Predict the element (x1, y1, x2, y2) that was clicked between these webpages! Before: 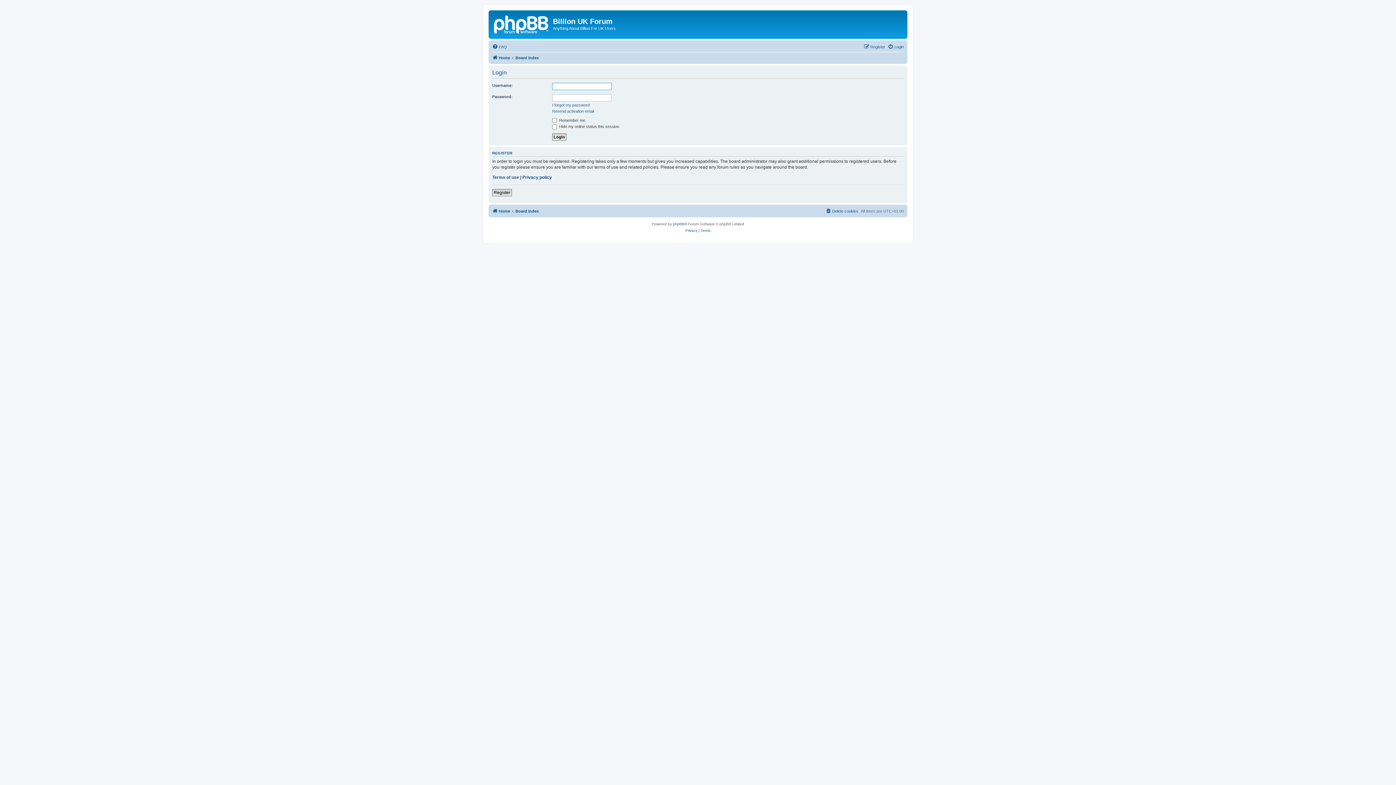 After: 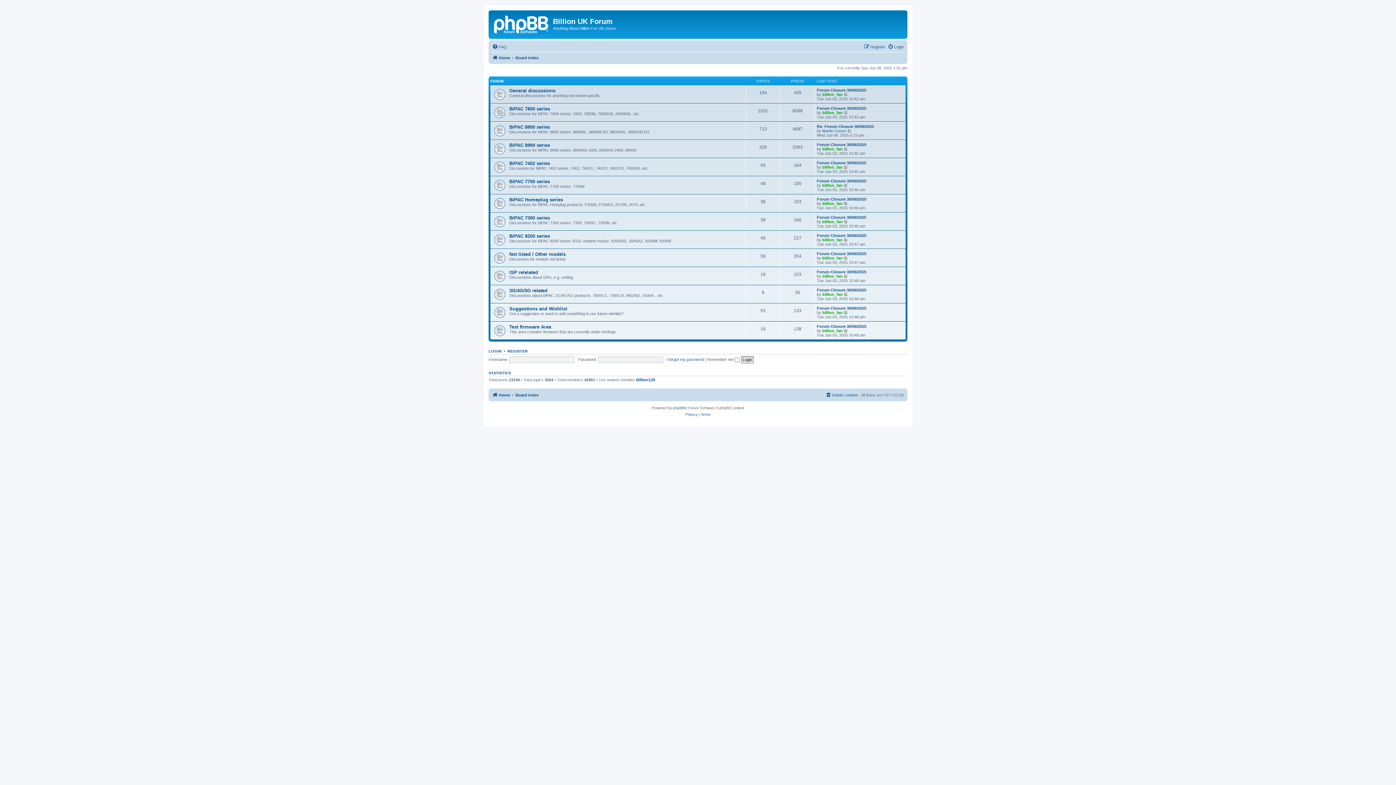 Action: label: Board index bbox: (515, 206, 538, 215)